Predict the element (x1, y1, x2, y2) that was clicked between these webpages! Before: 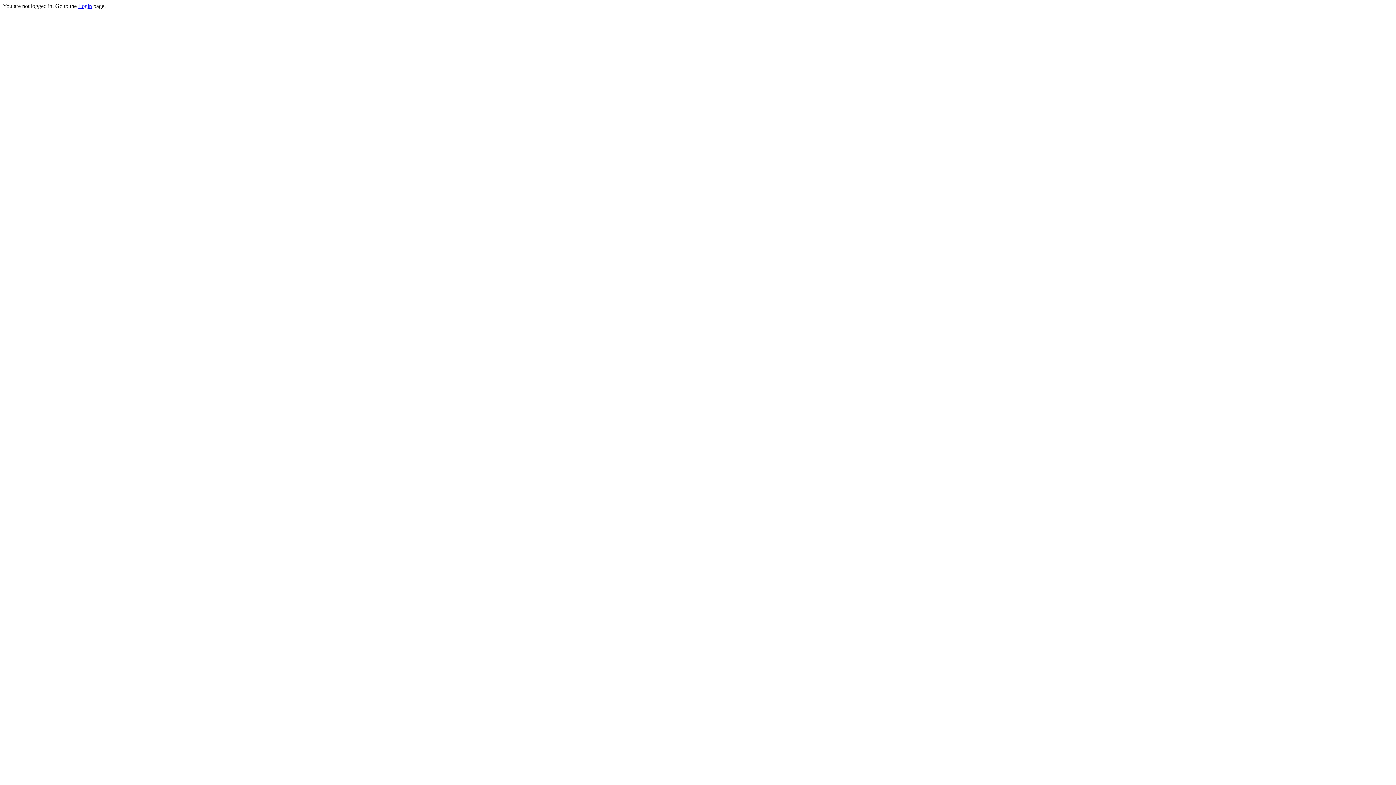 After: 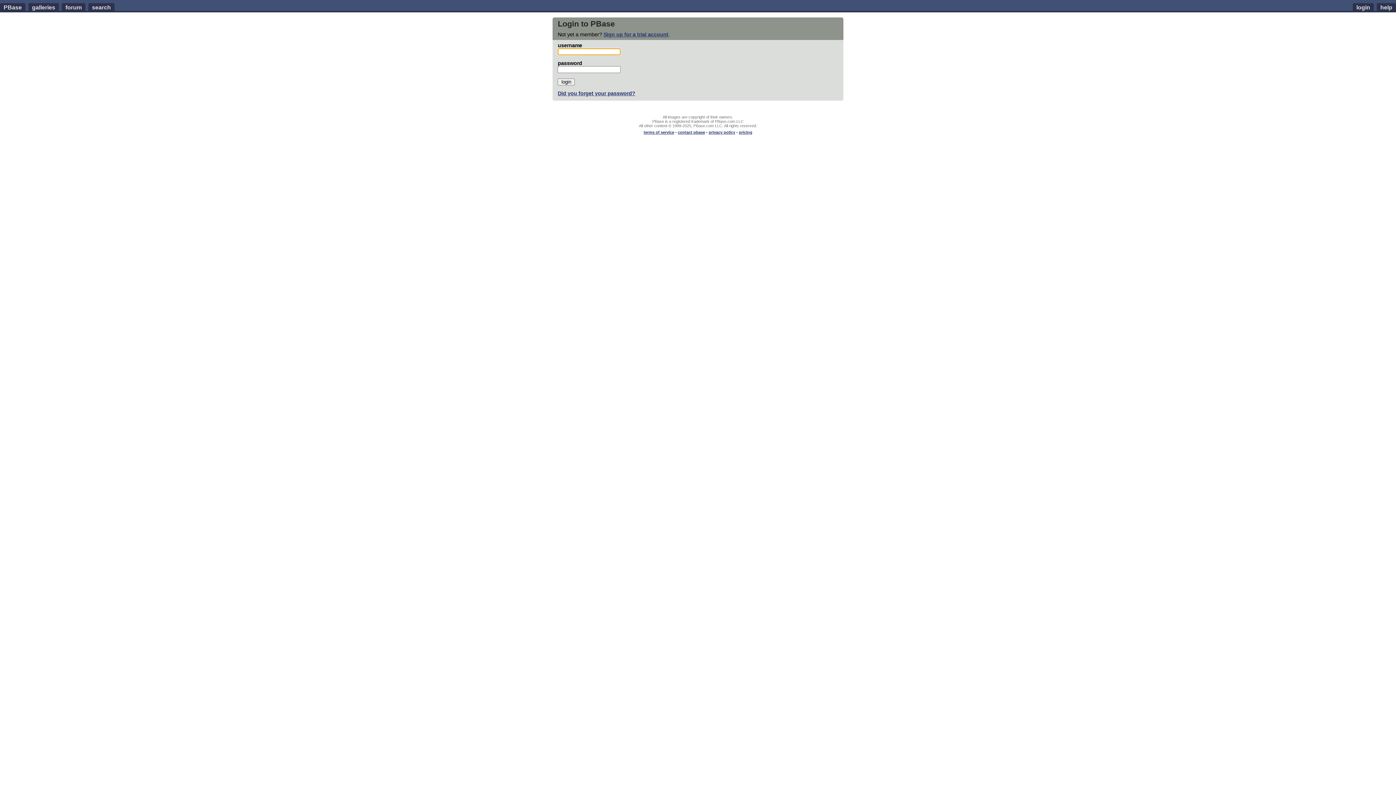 Action: label: Login bbox: (78, 2, 92, 9)